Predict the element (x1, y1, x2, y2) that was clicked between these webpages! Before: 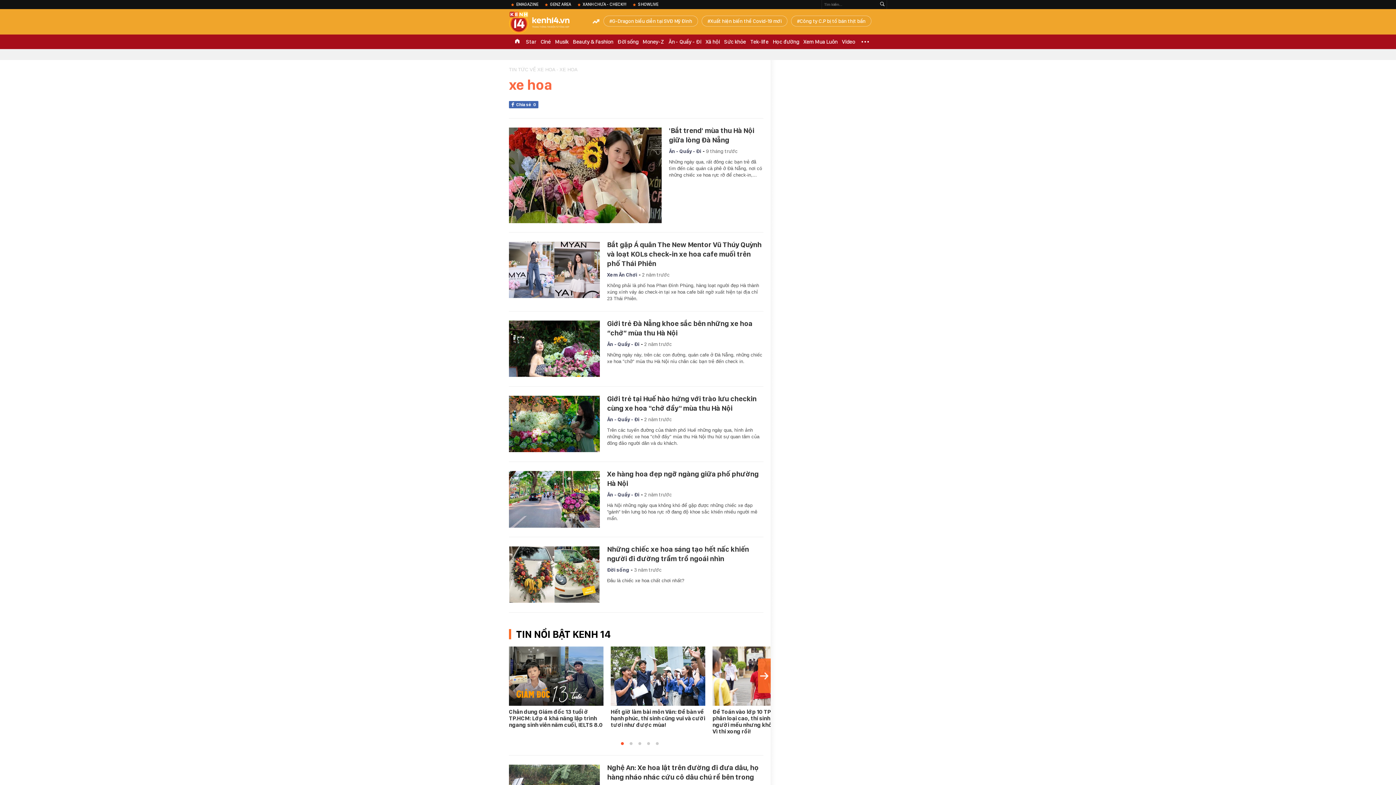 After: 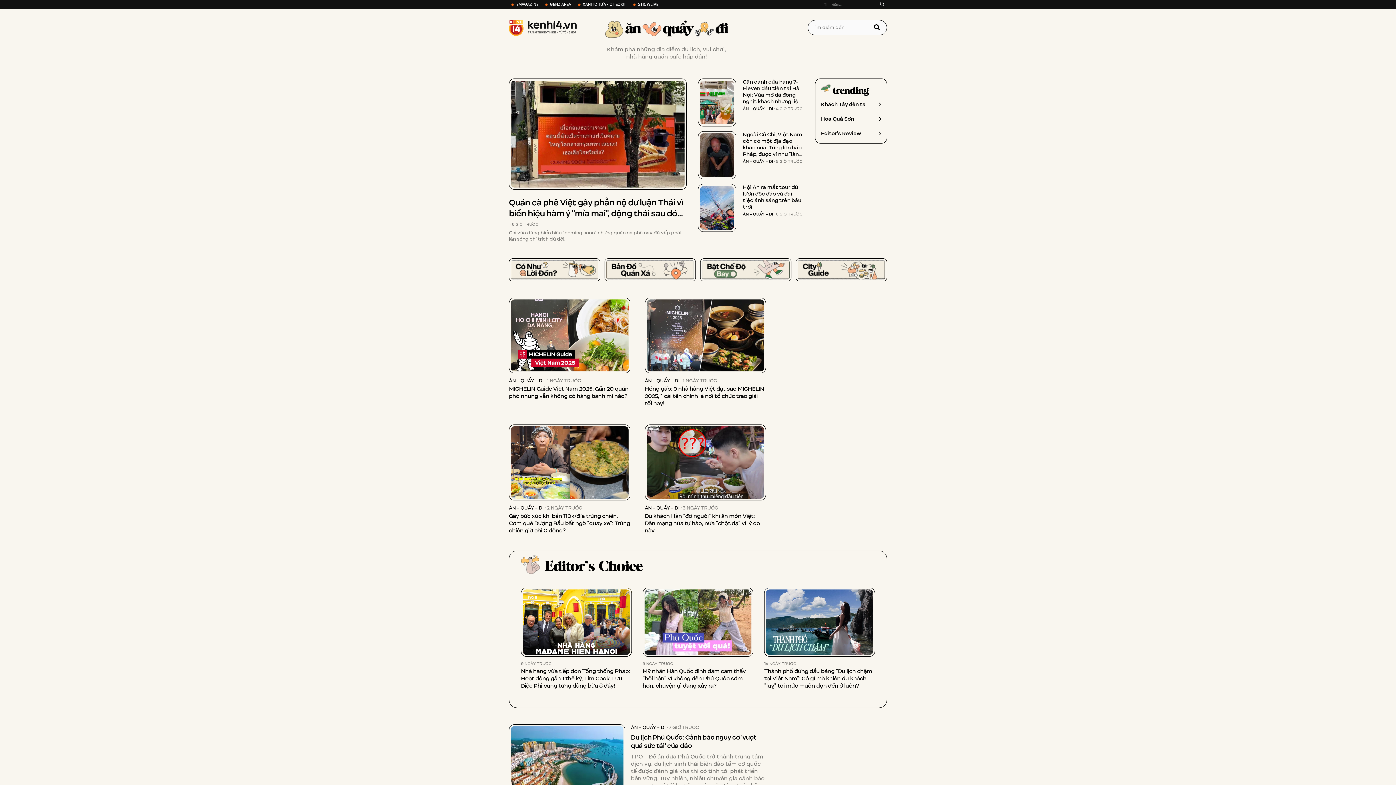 Action: bbox: (669, 148, 701, 154) label: Ăn - Quẩy - Đi